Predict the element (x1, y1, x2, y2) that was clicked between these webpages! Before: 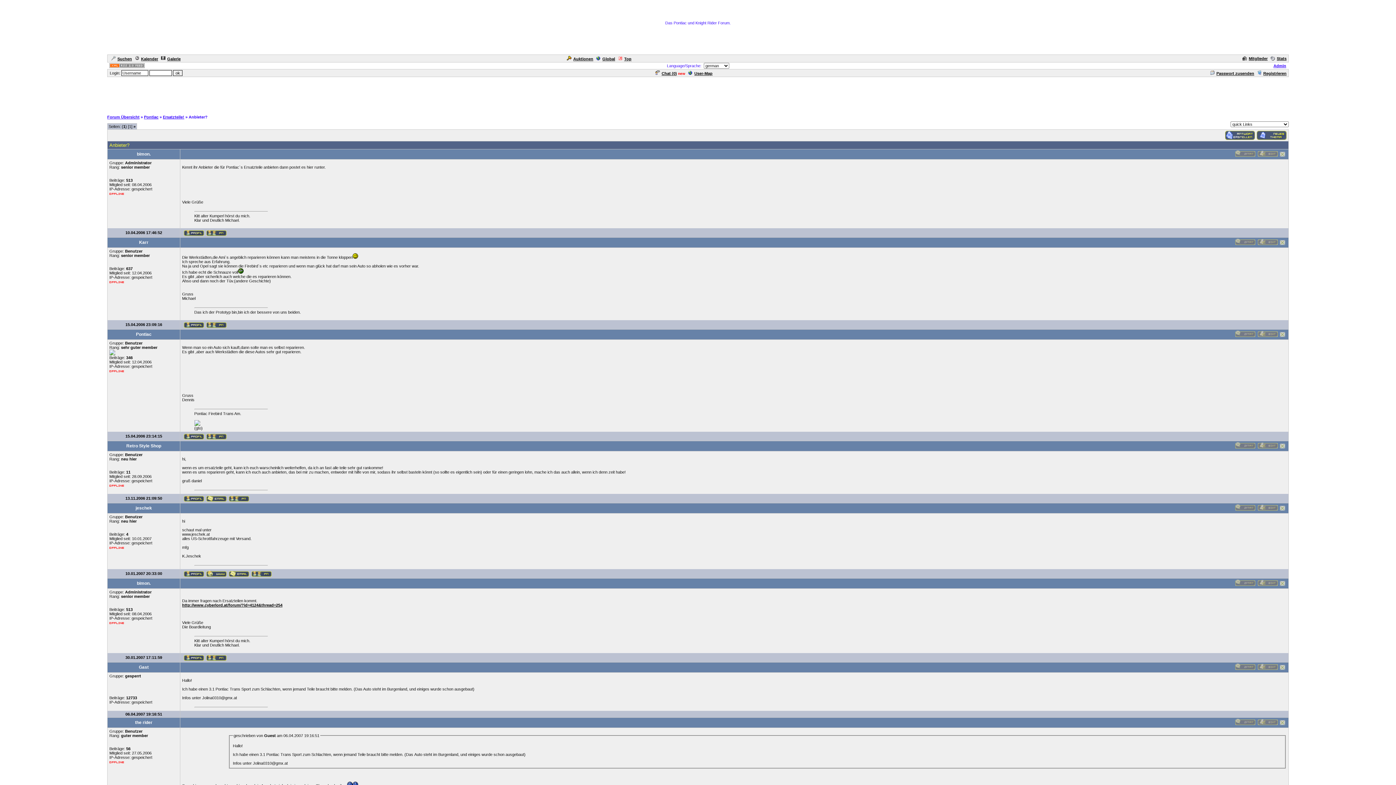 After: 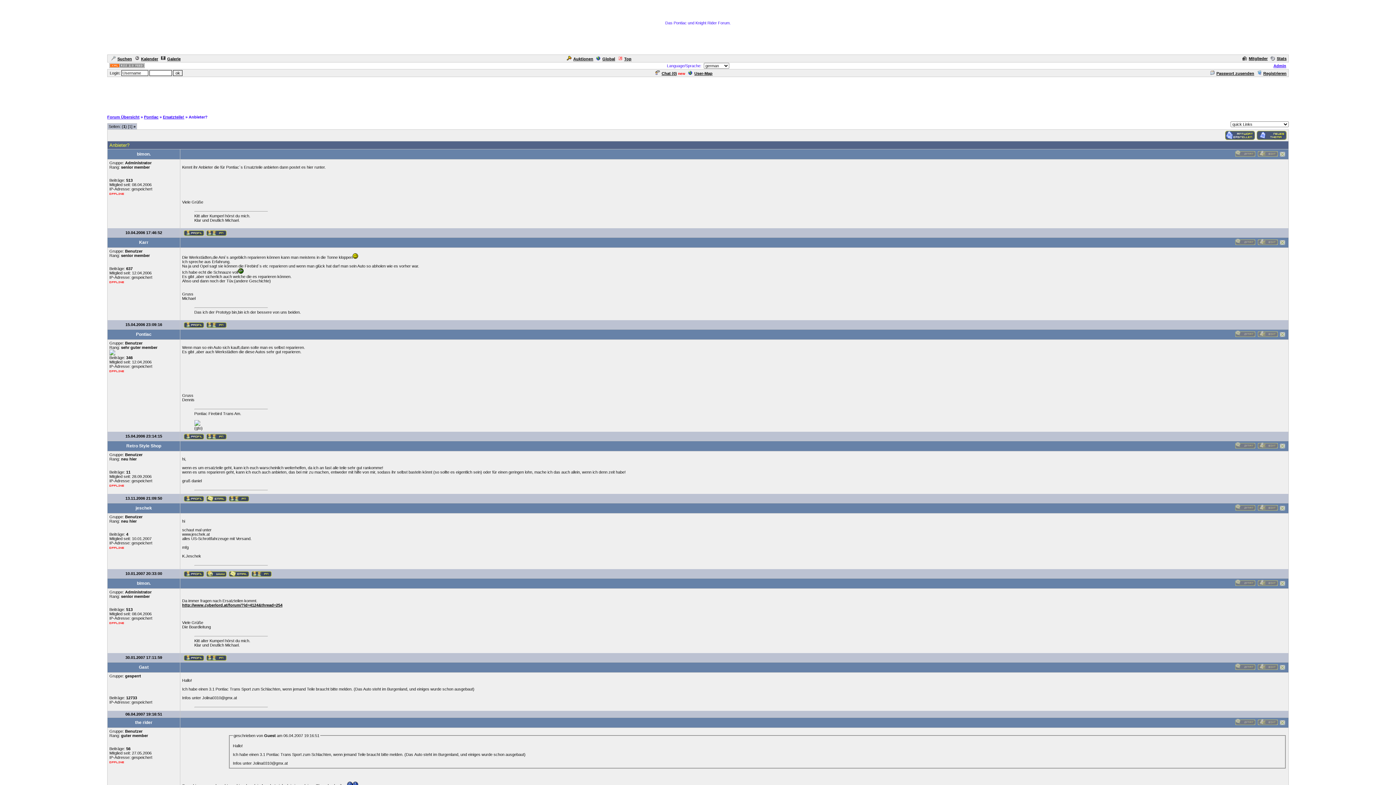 Action: label: Admin bbox: (1273, 63, 1286, 68)